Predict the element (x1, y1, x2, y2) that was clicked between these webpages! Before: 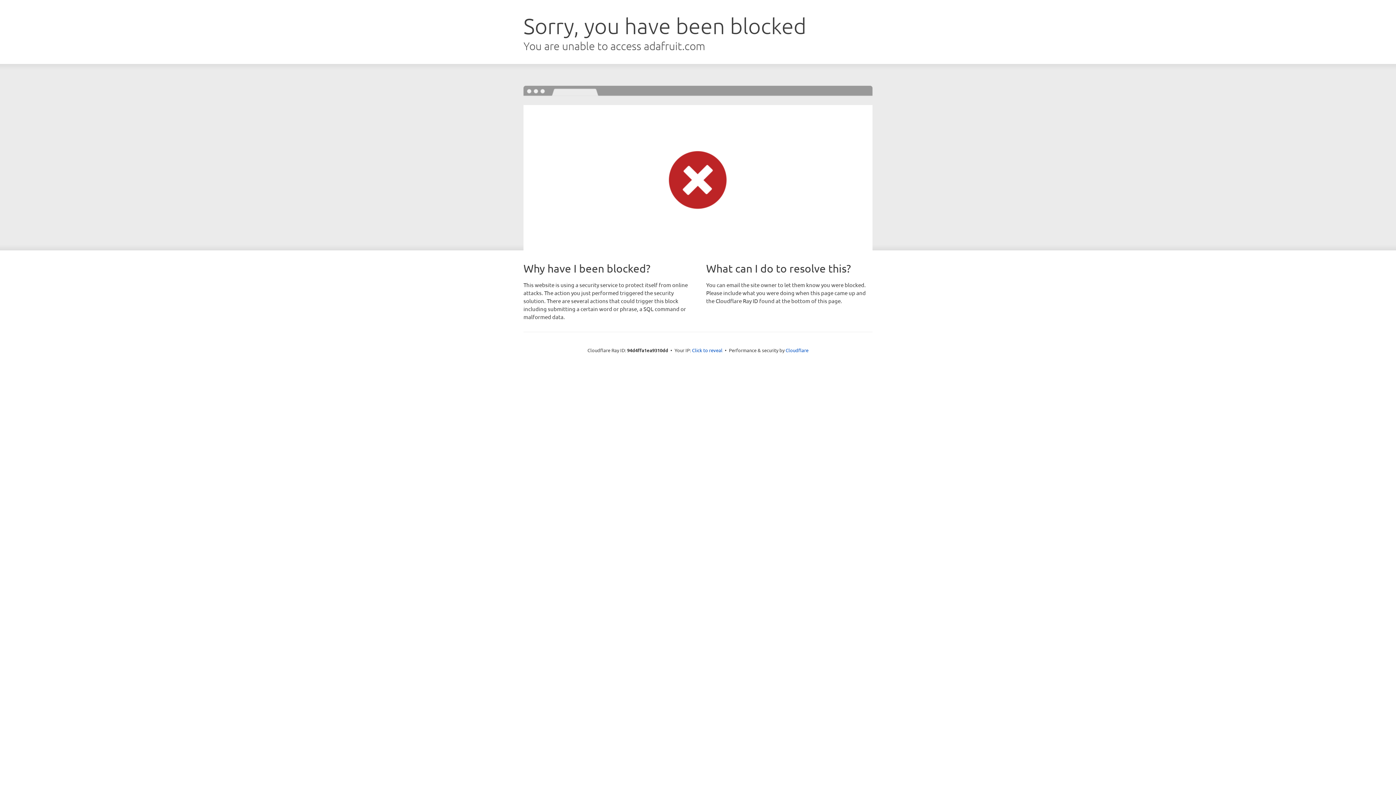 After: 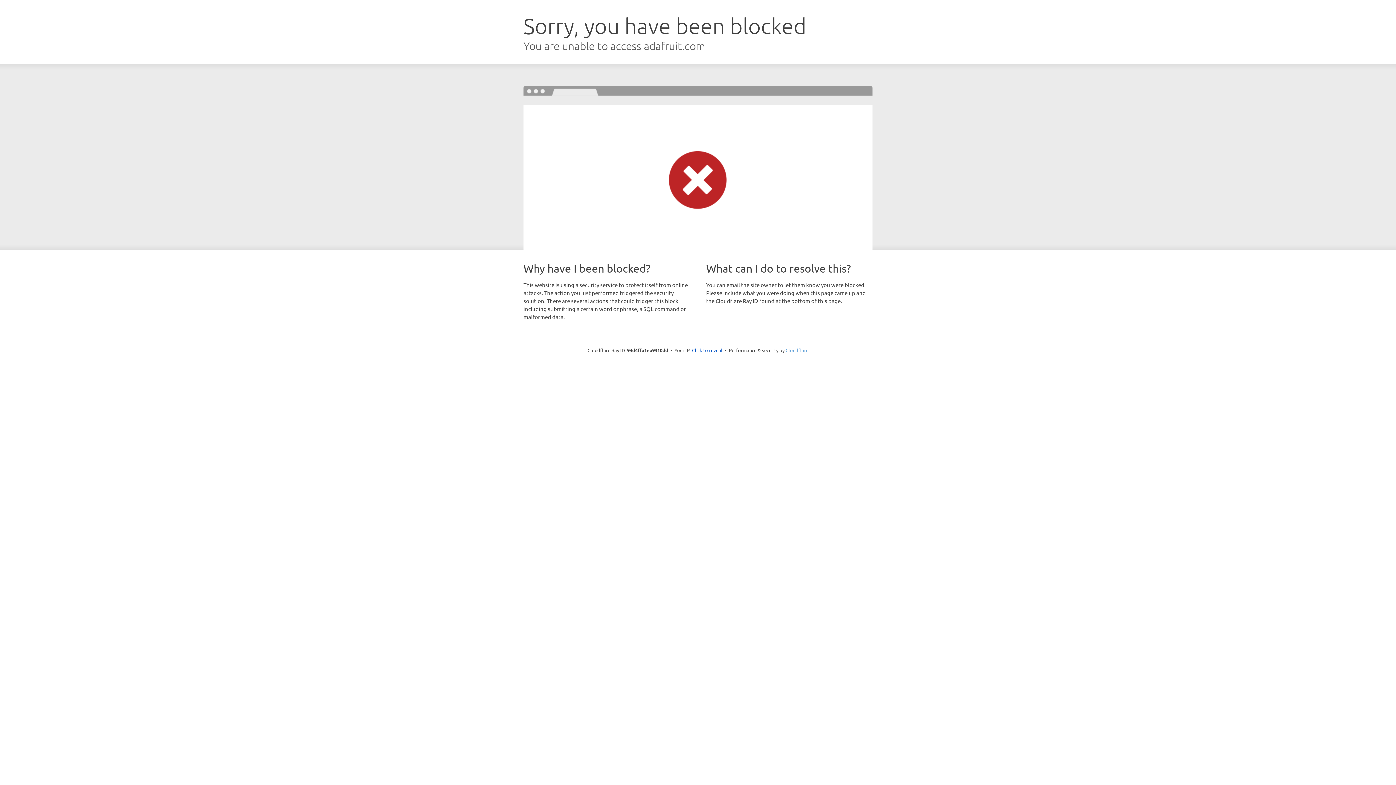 Action: bbox: (785, 347, 808, 353) label: Cloudflare